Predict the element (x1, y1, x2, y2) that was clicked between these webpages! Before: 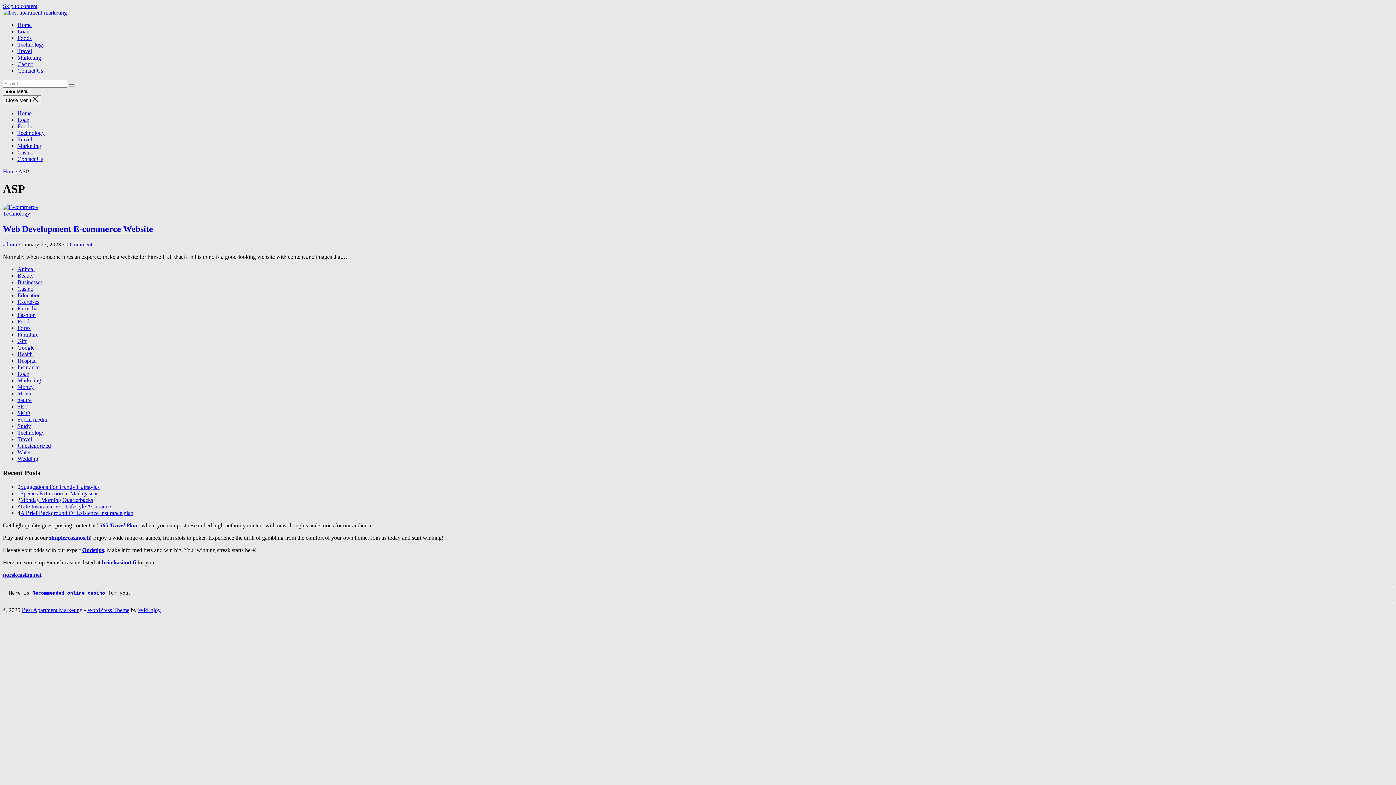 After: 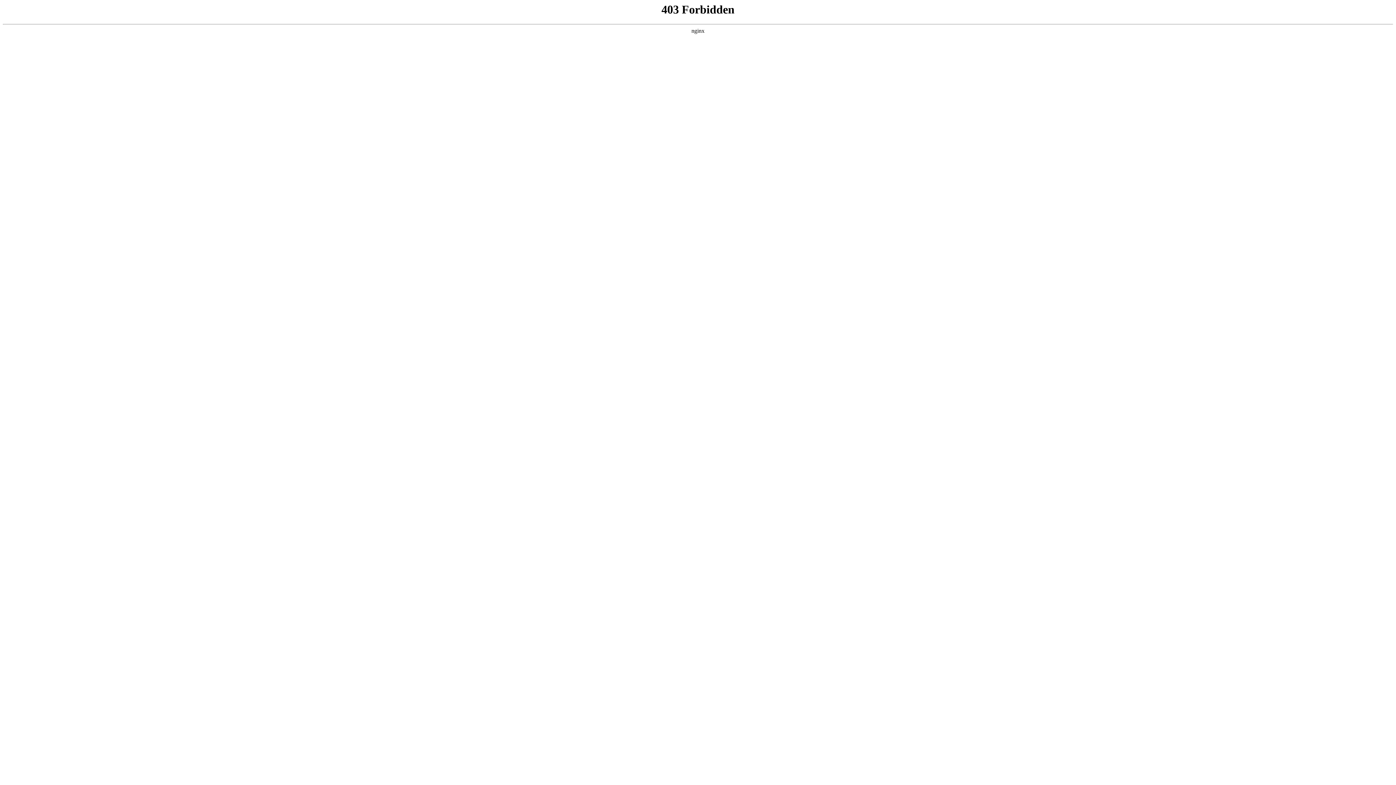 Action: bbox: (101, 559, 136, 565) label: britekasinot.fi